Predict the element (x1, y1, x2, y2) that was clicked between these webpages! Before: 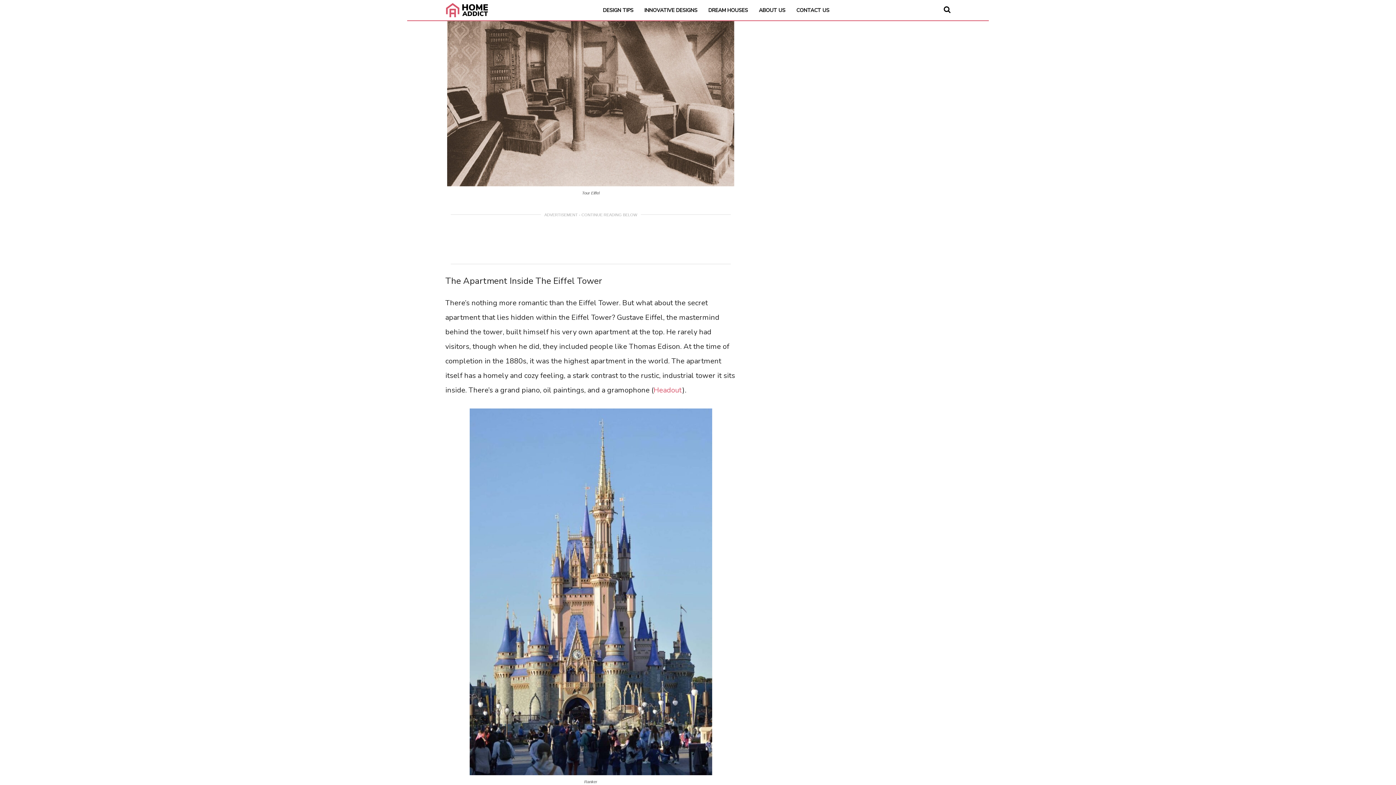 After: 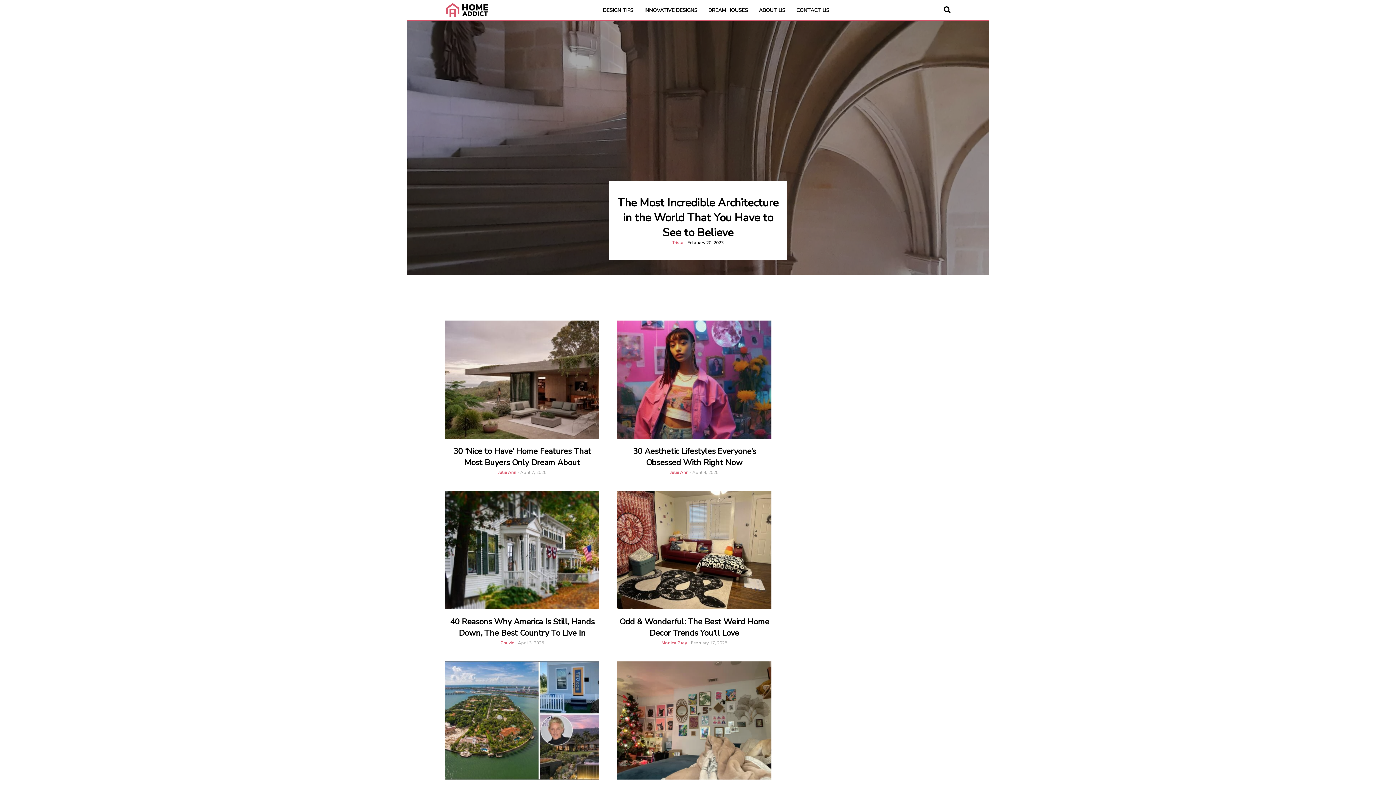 Action: bbox: (704, 5, 751, 14) label: DREAM HOUSES